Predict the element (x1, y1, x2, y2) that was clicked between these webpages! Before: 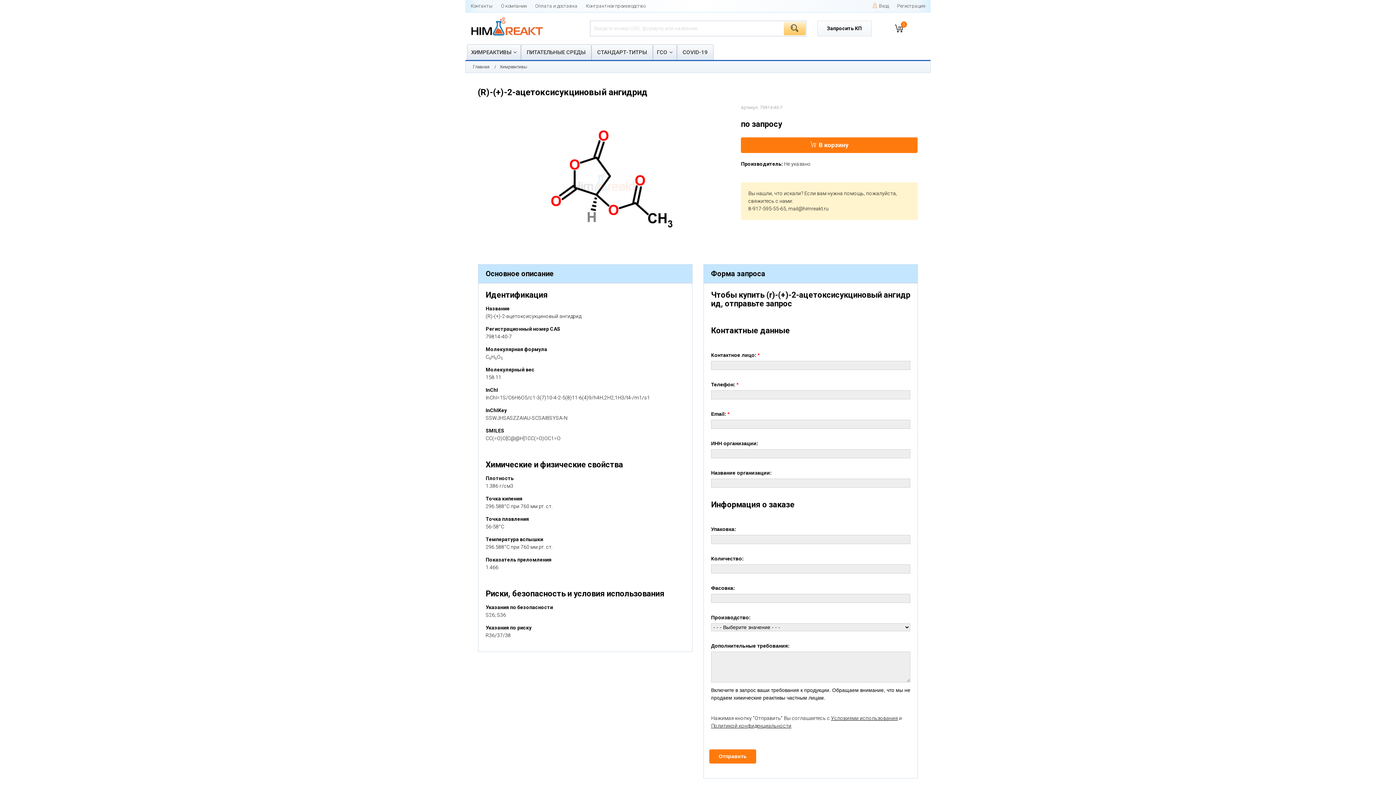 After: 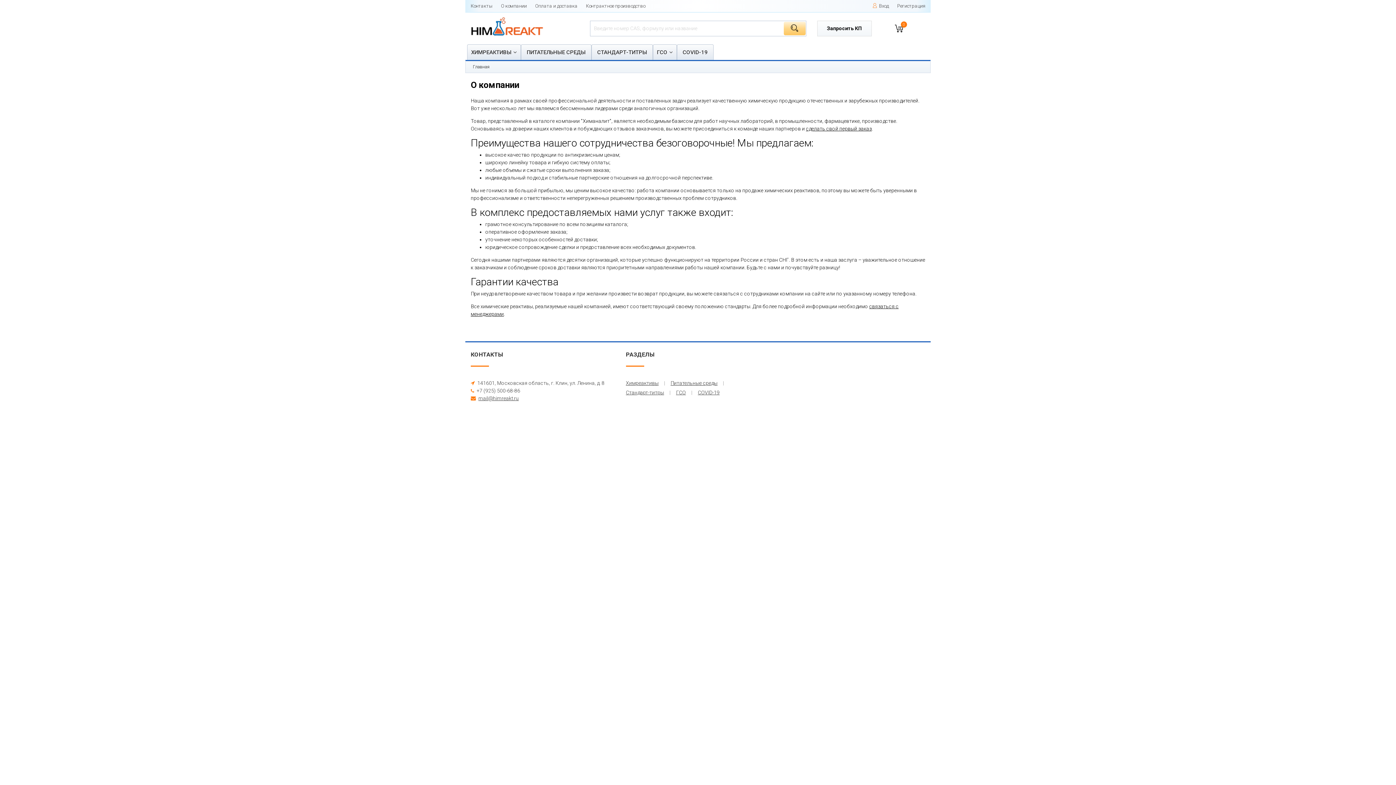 Action: bbox: (501, 2, 526, 9) label: О компании